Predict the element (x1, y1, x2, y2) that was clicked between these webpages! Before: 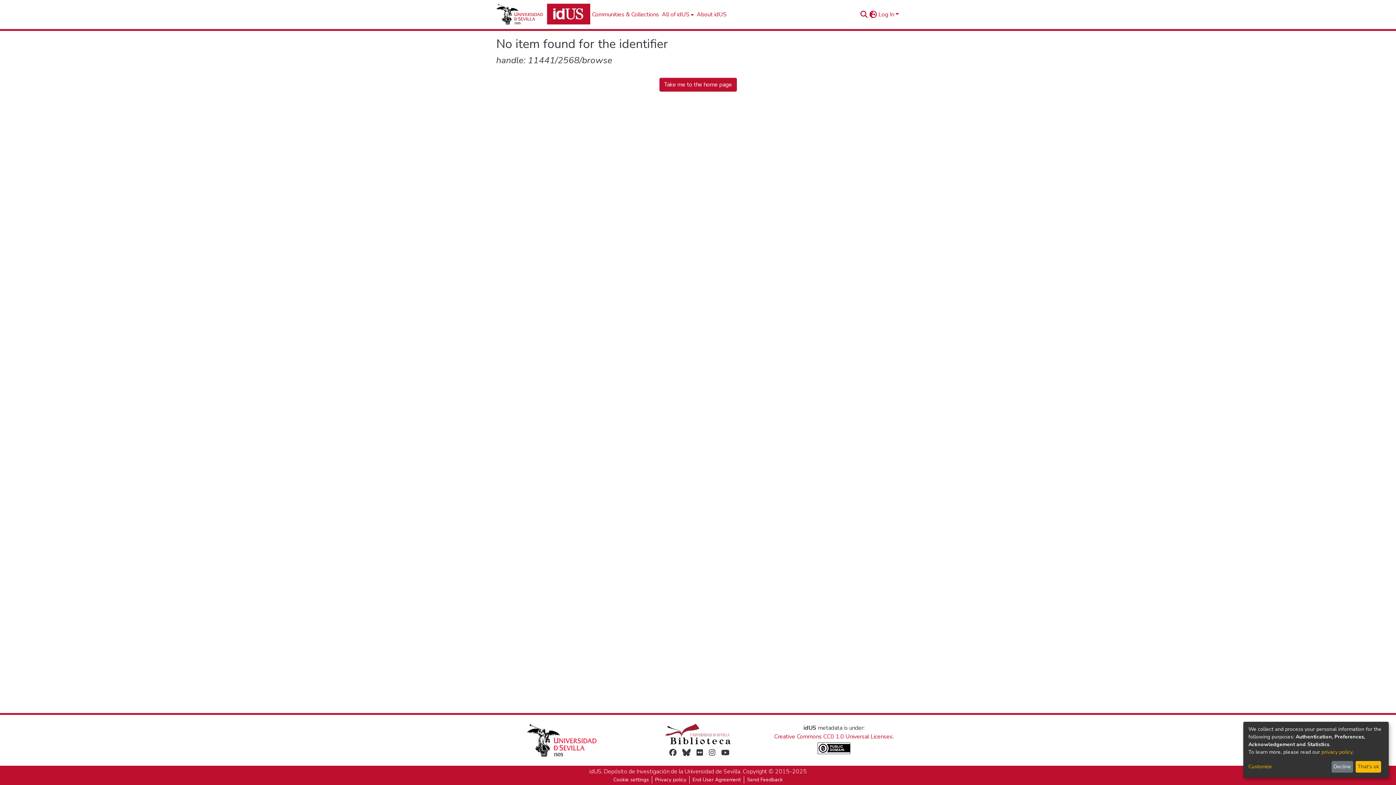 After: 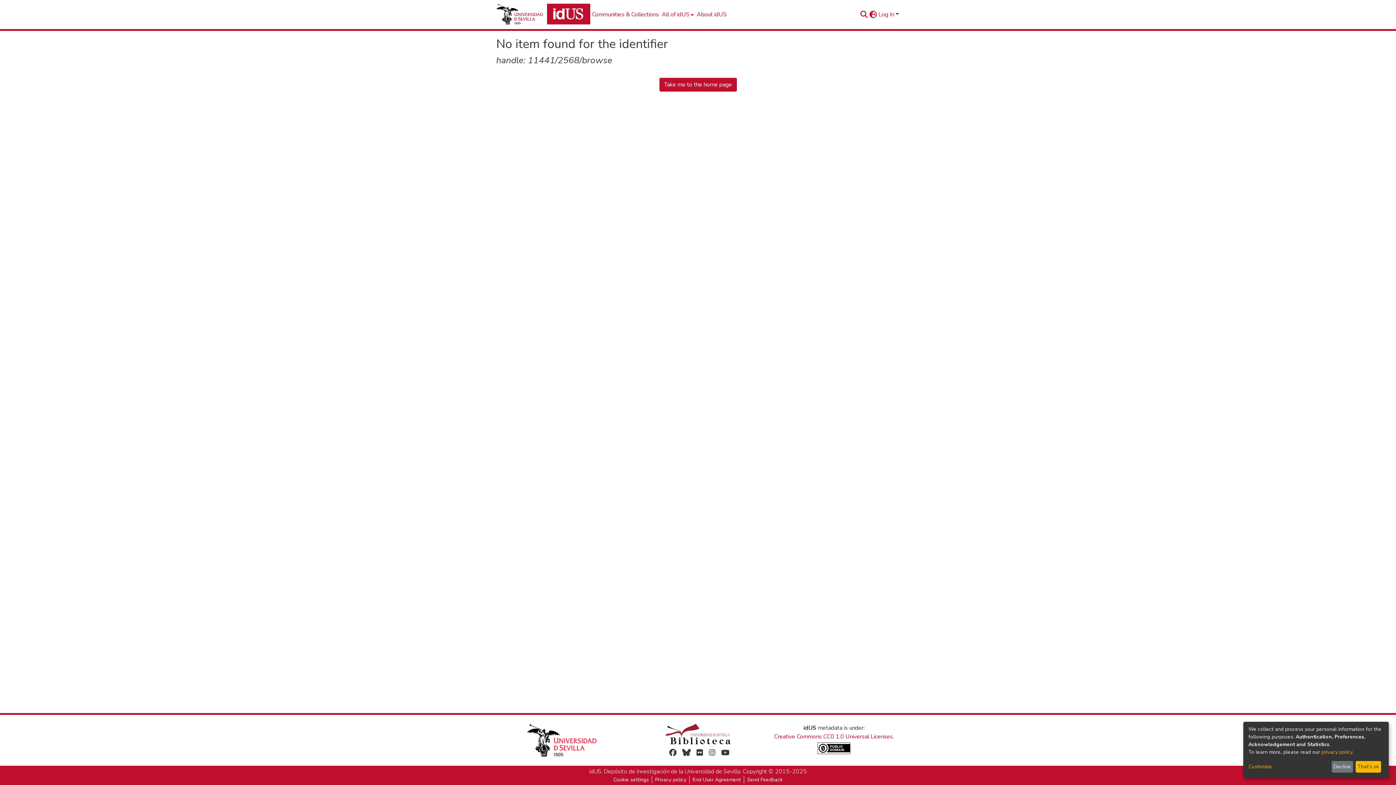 Action: bbox: (669, 748, 676, 757)